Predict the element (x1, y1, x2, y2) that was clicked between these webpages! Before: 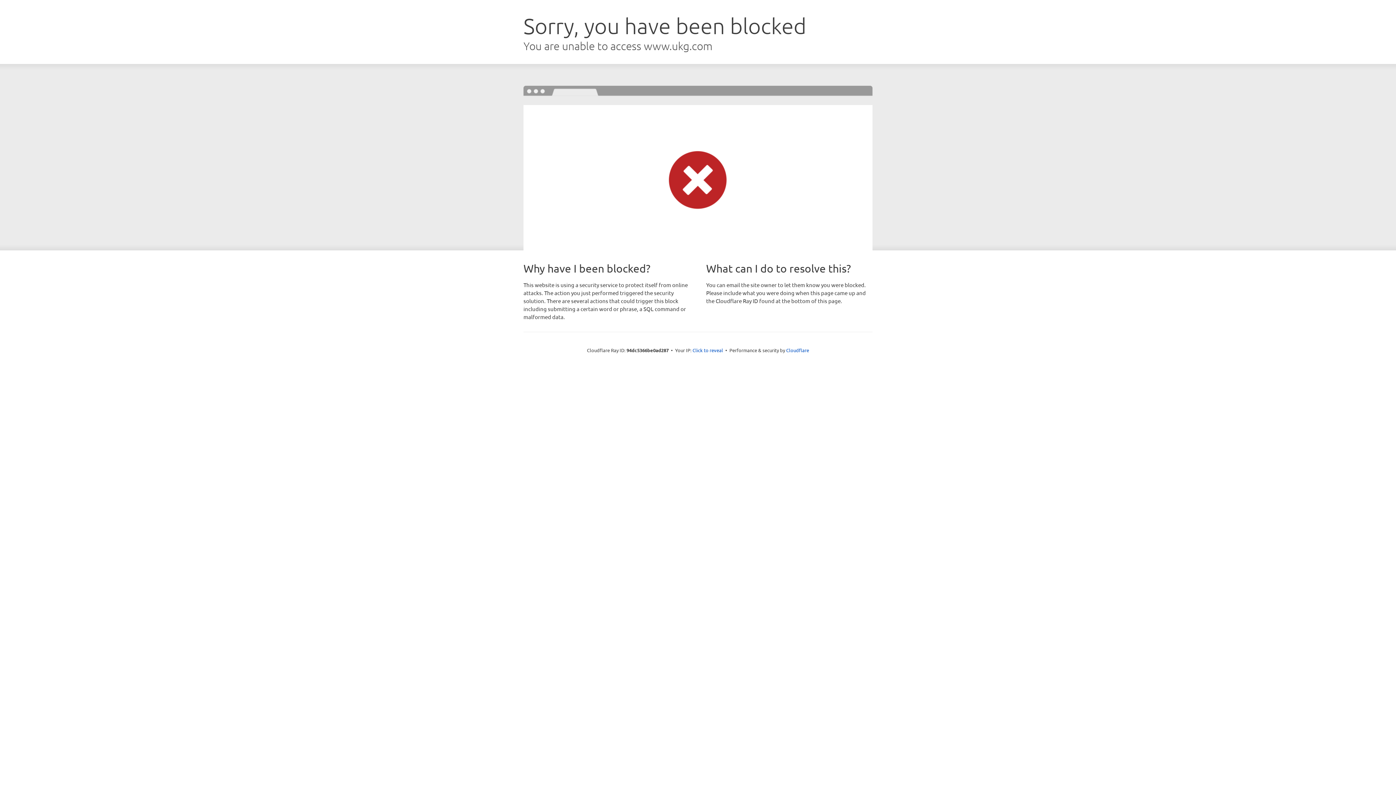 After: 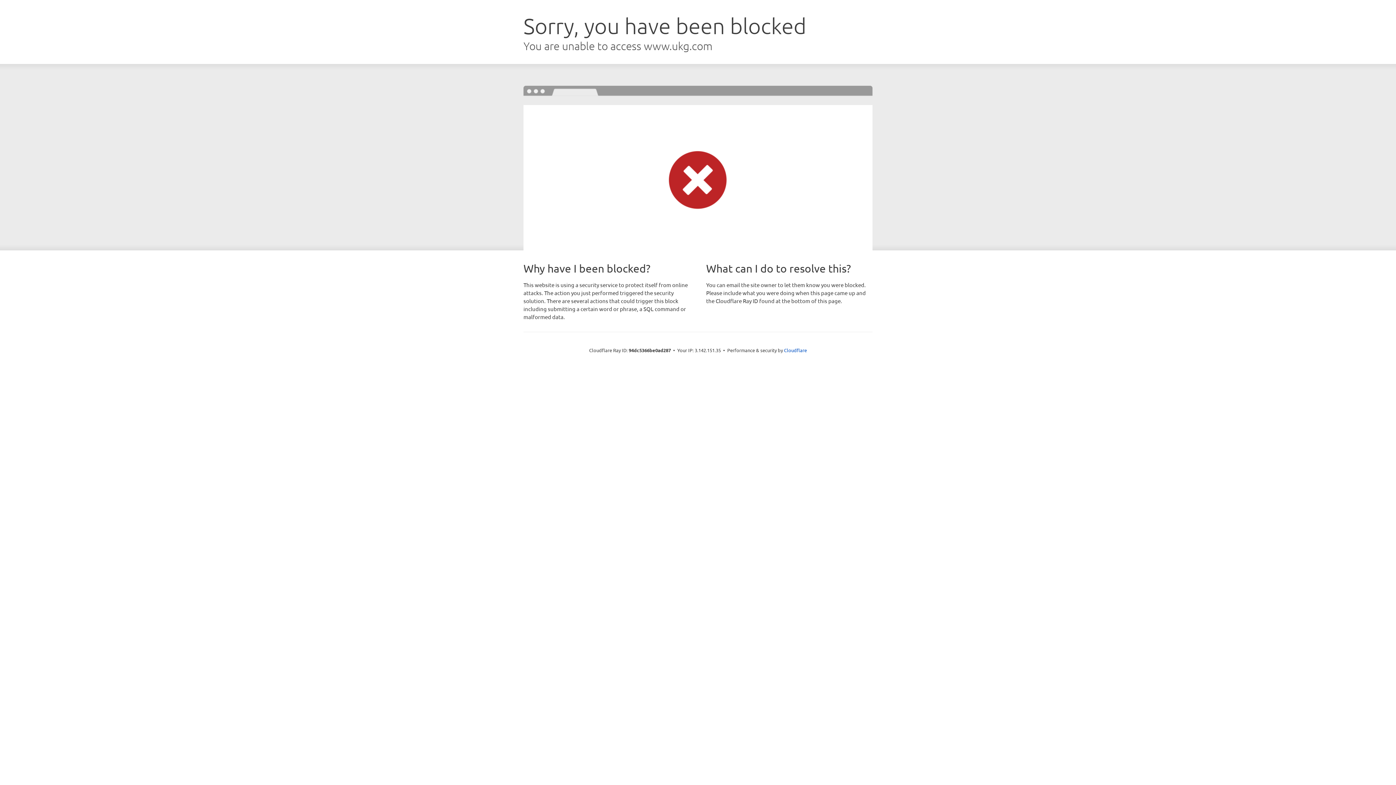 Action: label: Click to reveal bbox: (692, 346, 723, 353)